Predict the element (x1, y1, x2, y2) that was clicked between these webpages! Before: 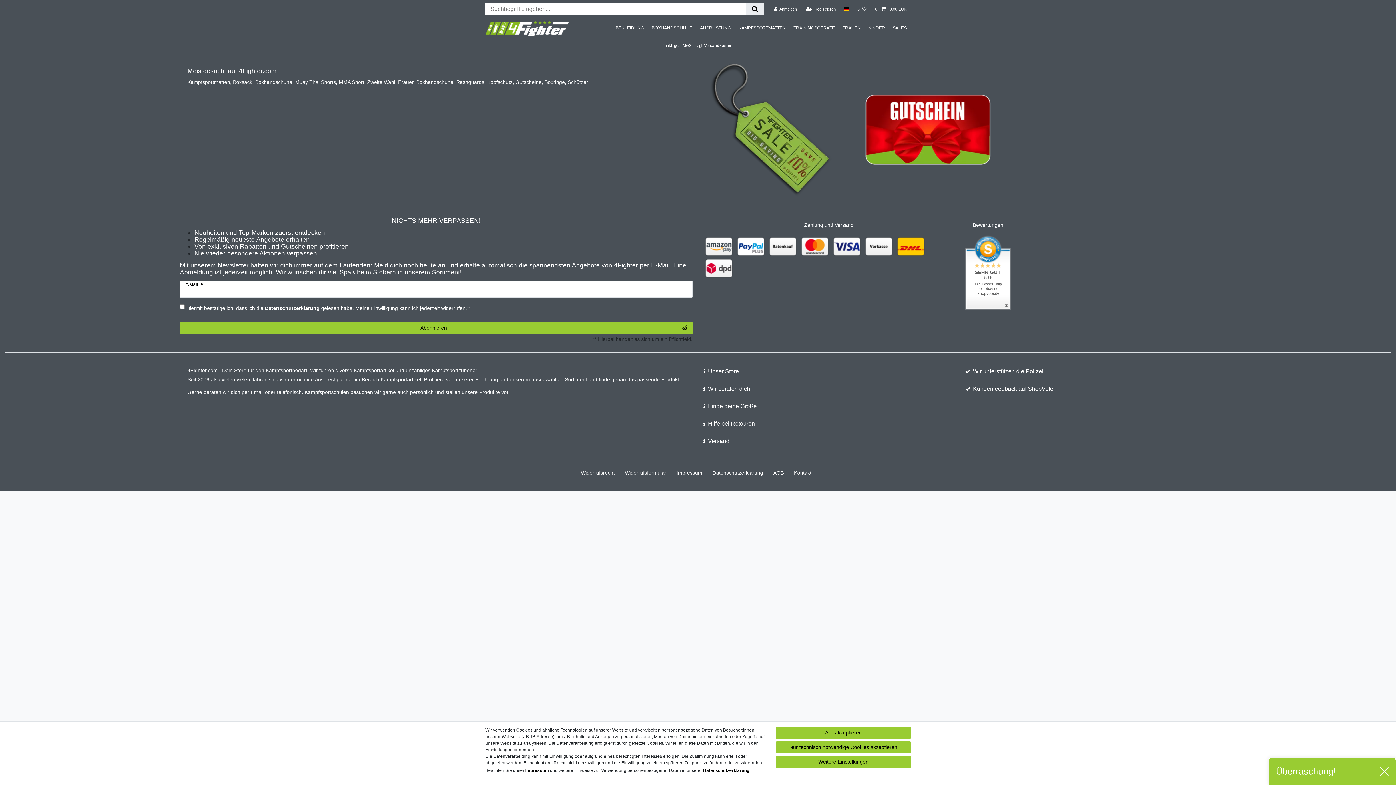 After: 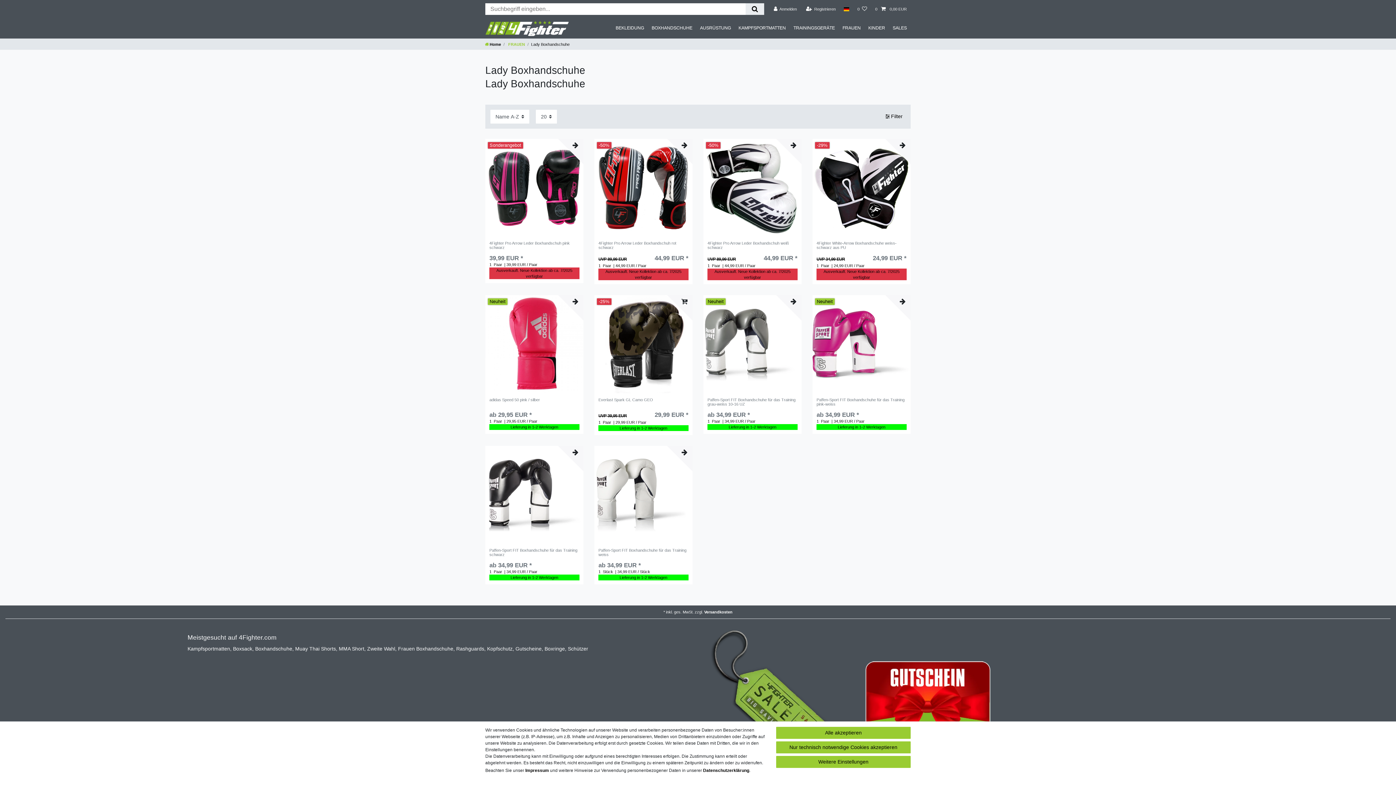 Action: label: Frauen Boxhandschuhe bbox: (398, 73, 453, 90)